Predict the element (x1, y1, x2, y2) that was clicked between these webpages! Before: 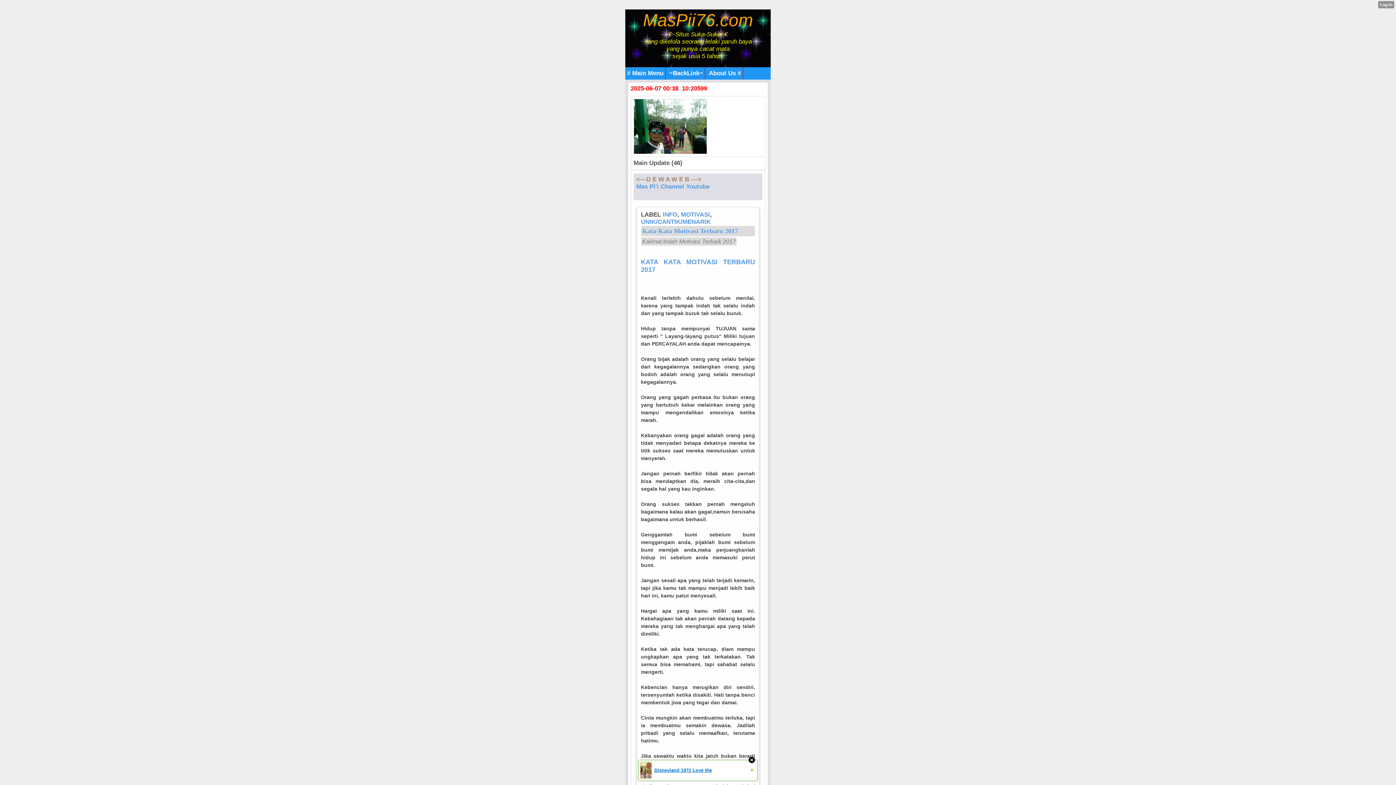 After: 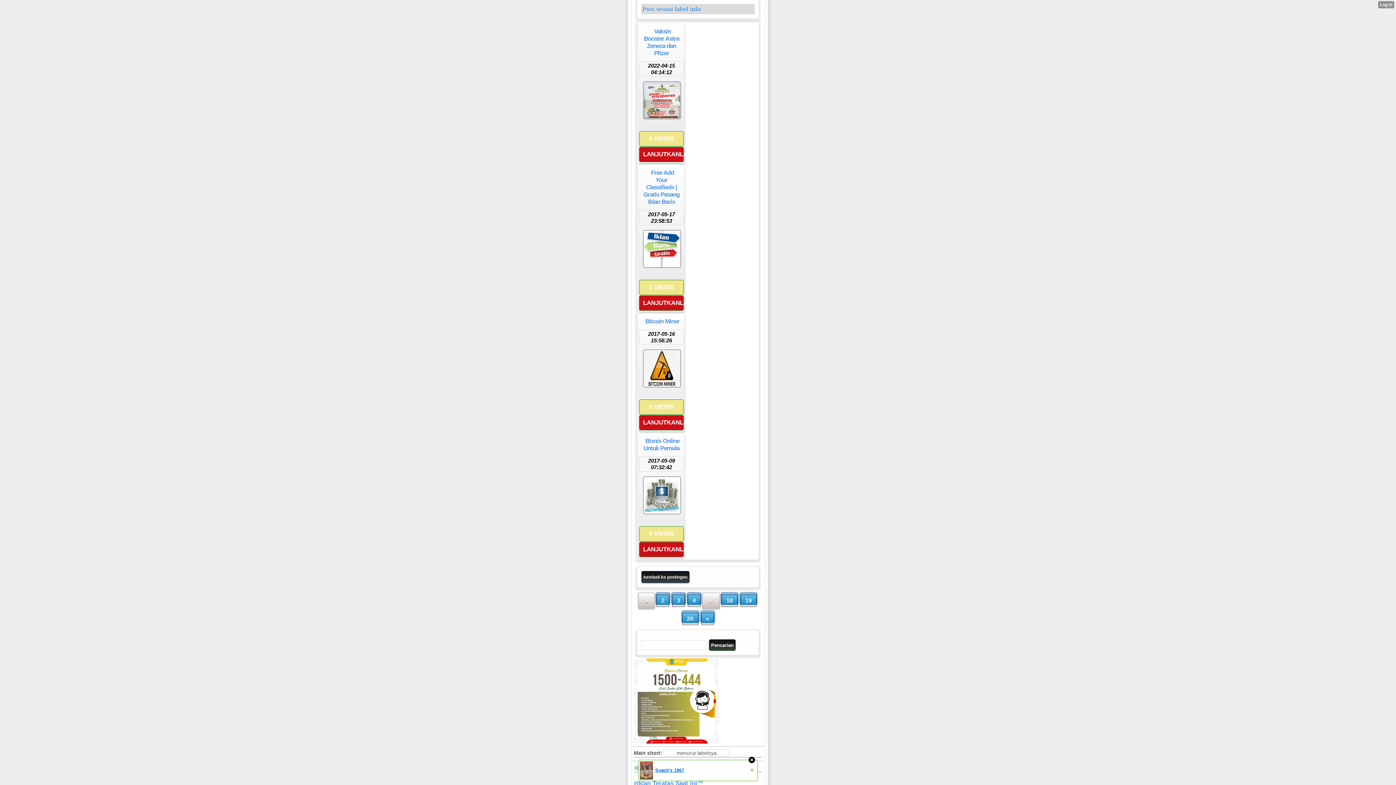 Action: label: INFO bbox: (662, 211, 677, 218)